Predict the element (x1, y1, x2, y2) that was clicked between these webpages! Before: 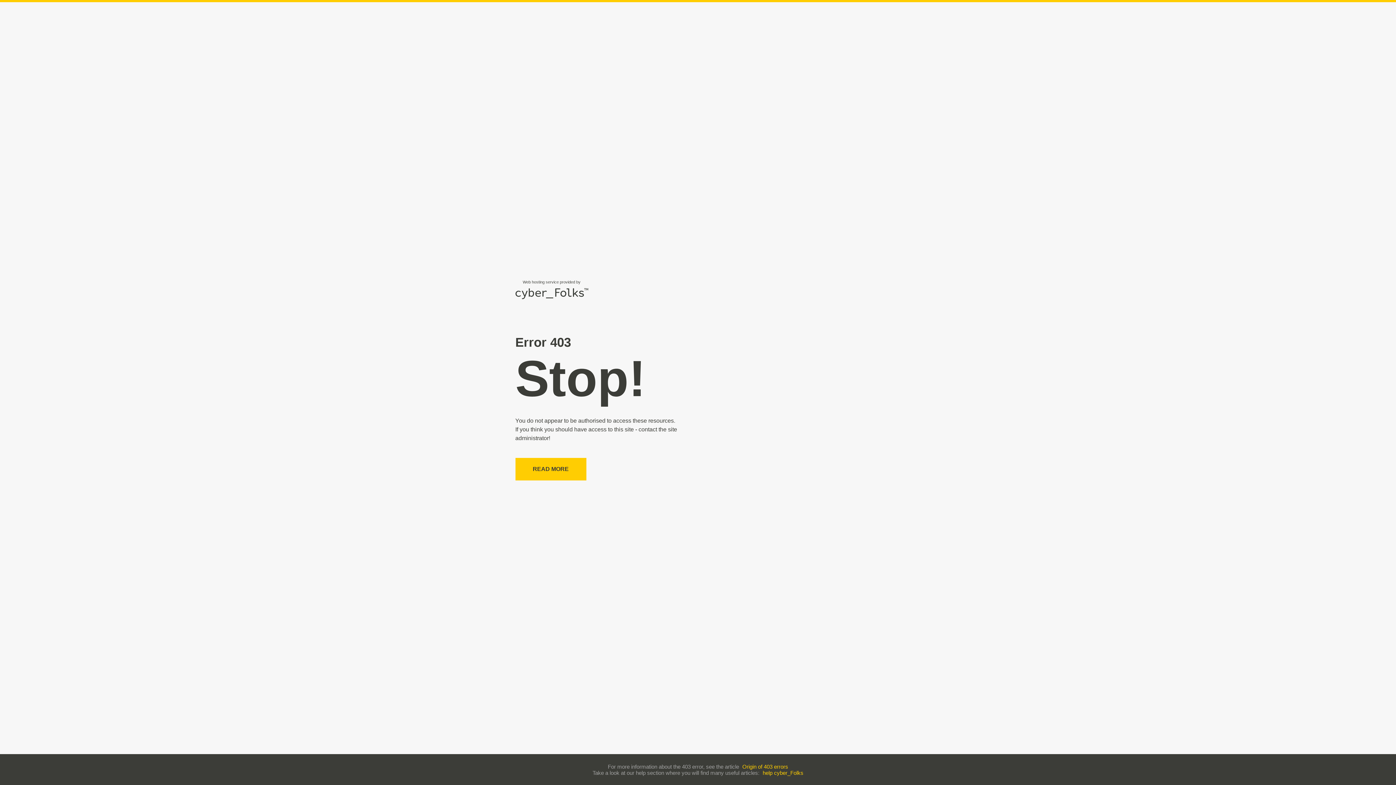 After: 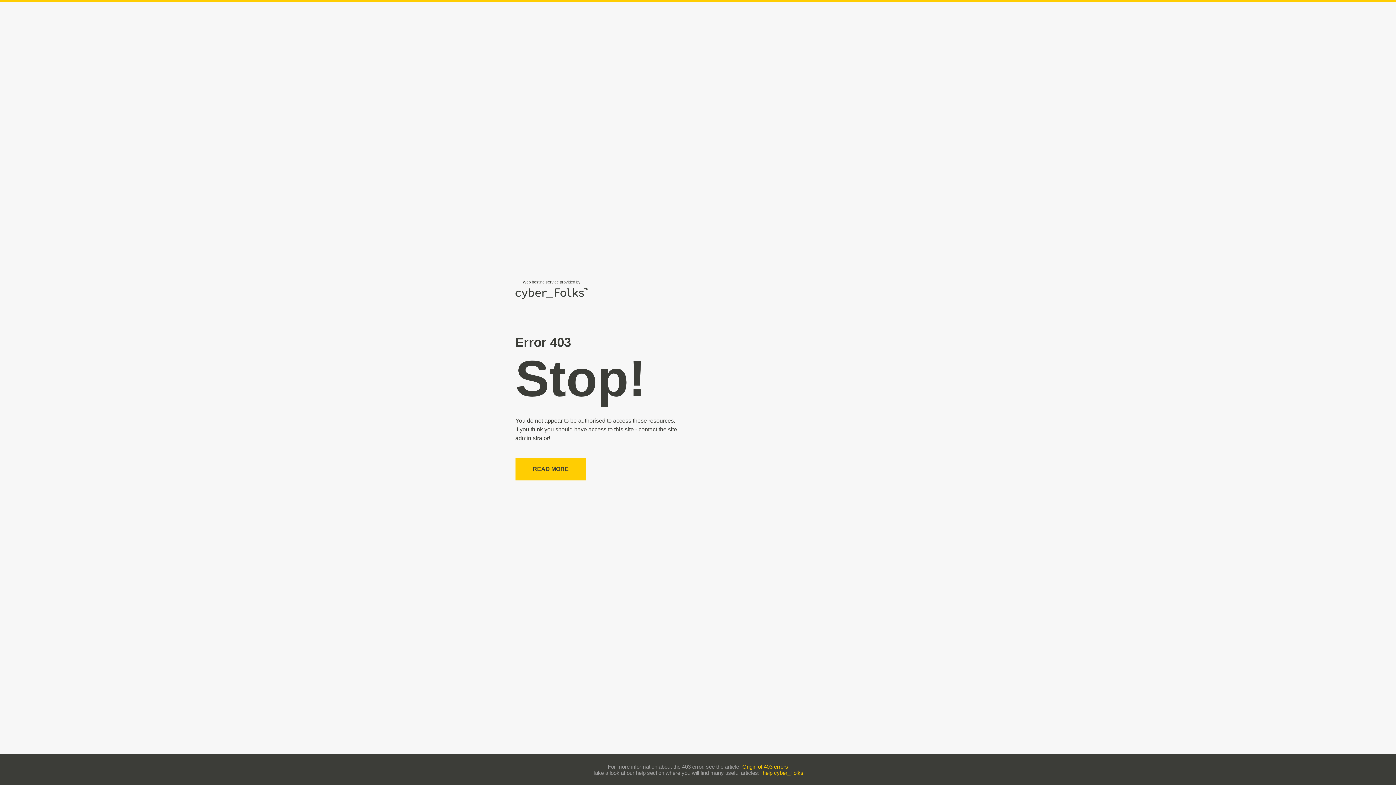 Action: label: help cyber_Folks bbox: (762, 770, 803, 776)